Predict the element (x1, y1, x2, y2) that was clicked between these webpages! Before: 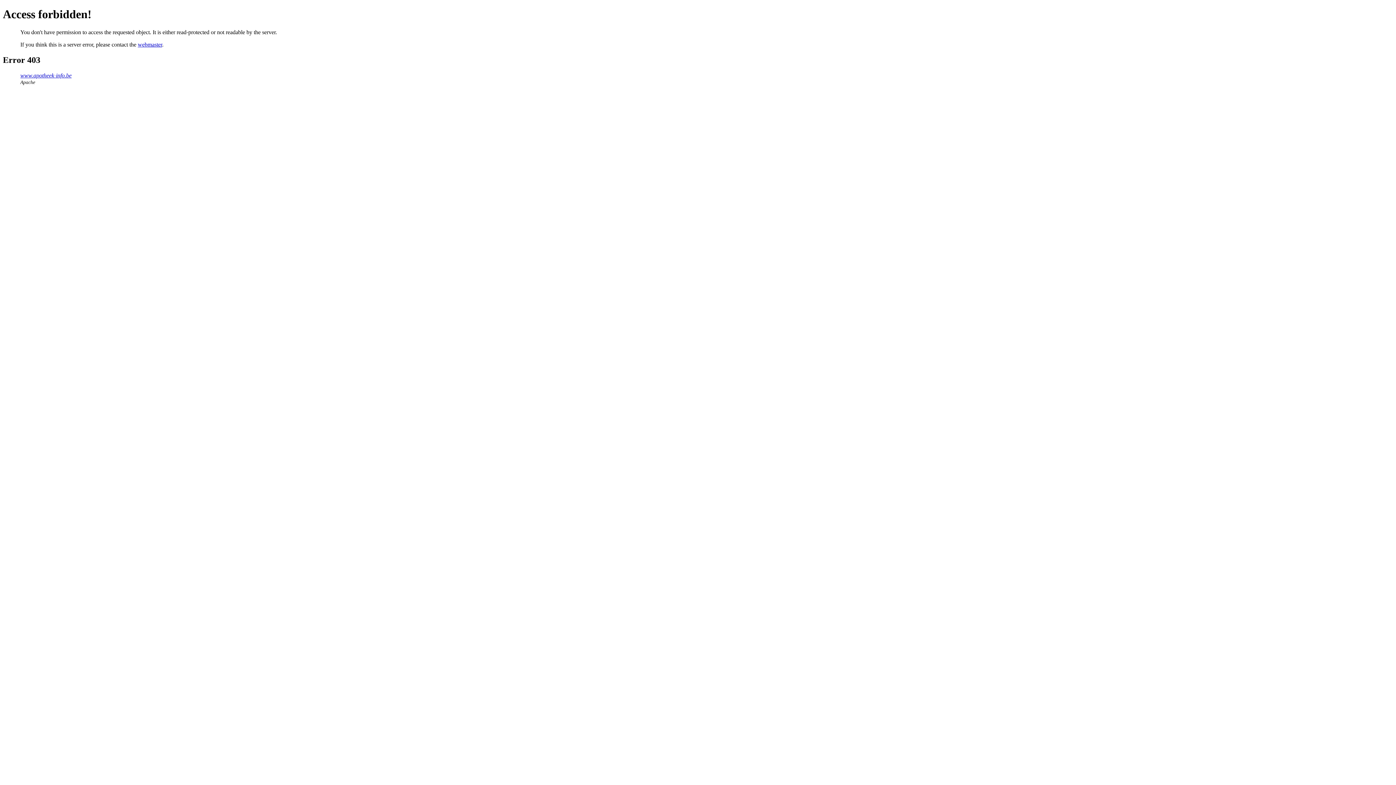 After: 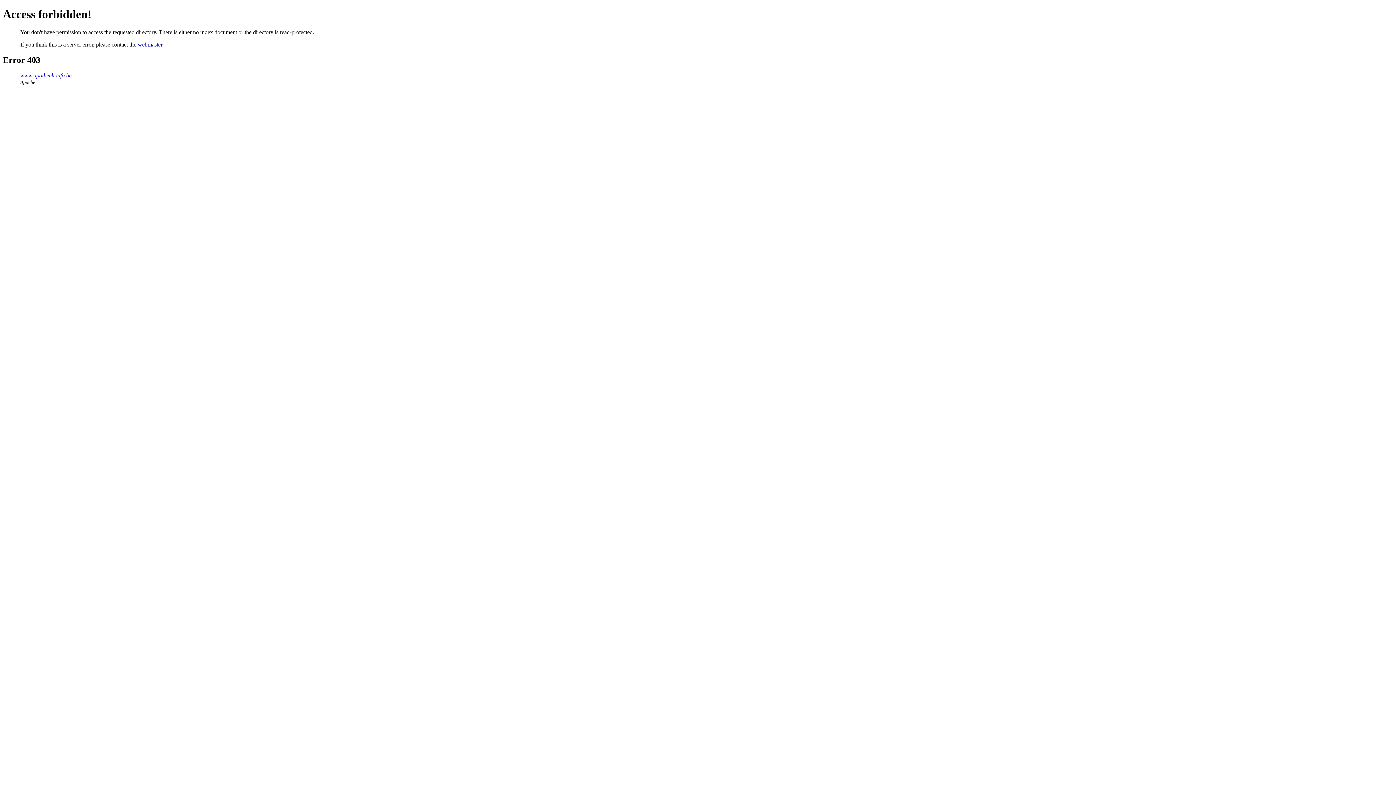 Action: bbox: (20, 72, 71, 78) label: www.apotheek-info.be